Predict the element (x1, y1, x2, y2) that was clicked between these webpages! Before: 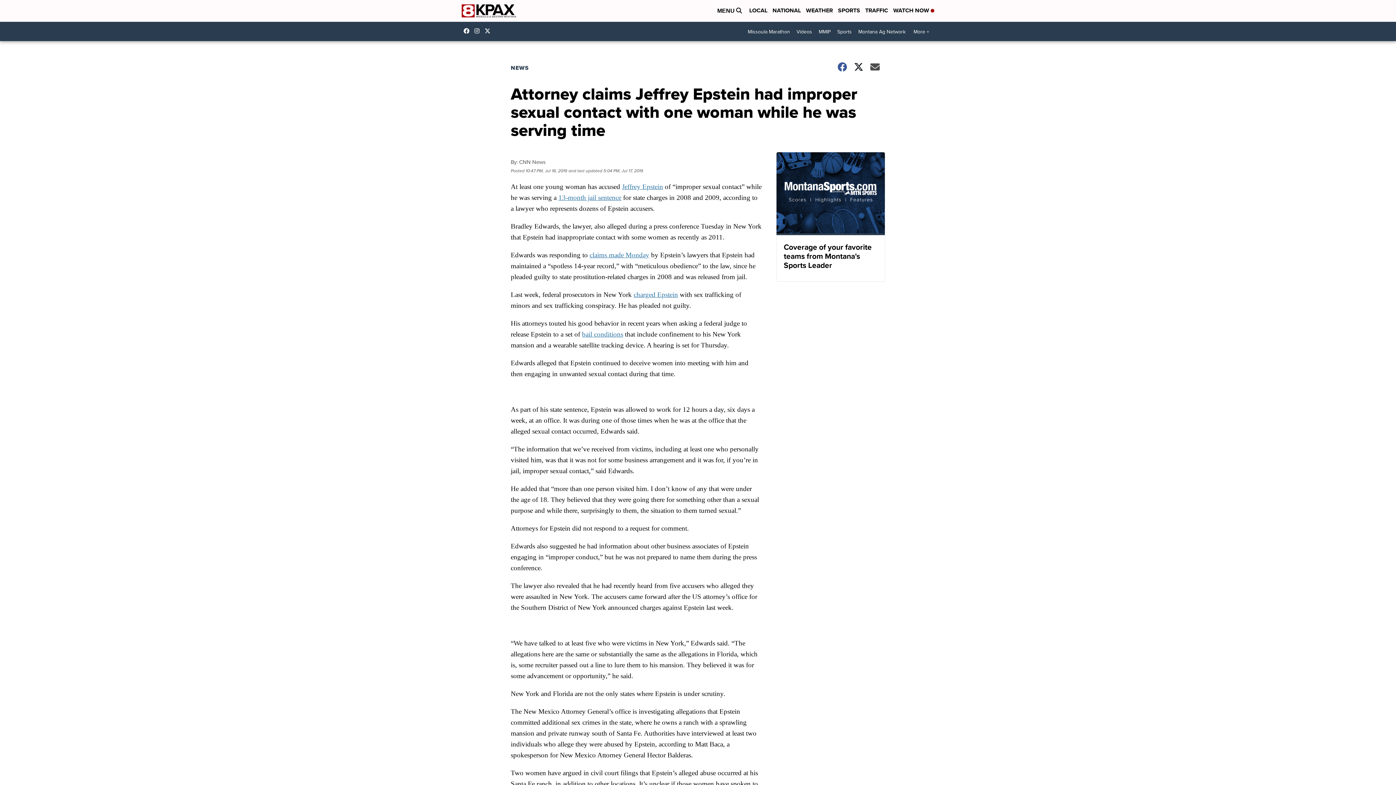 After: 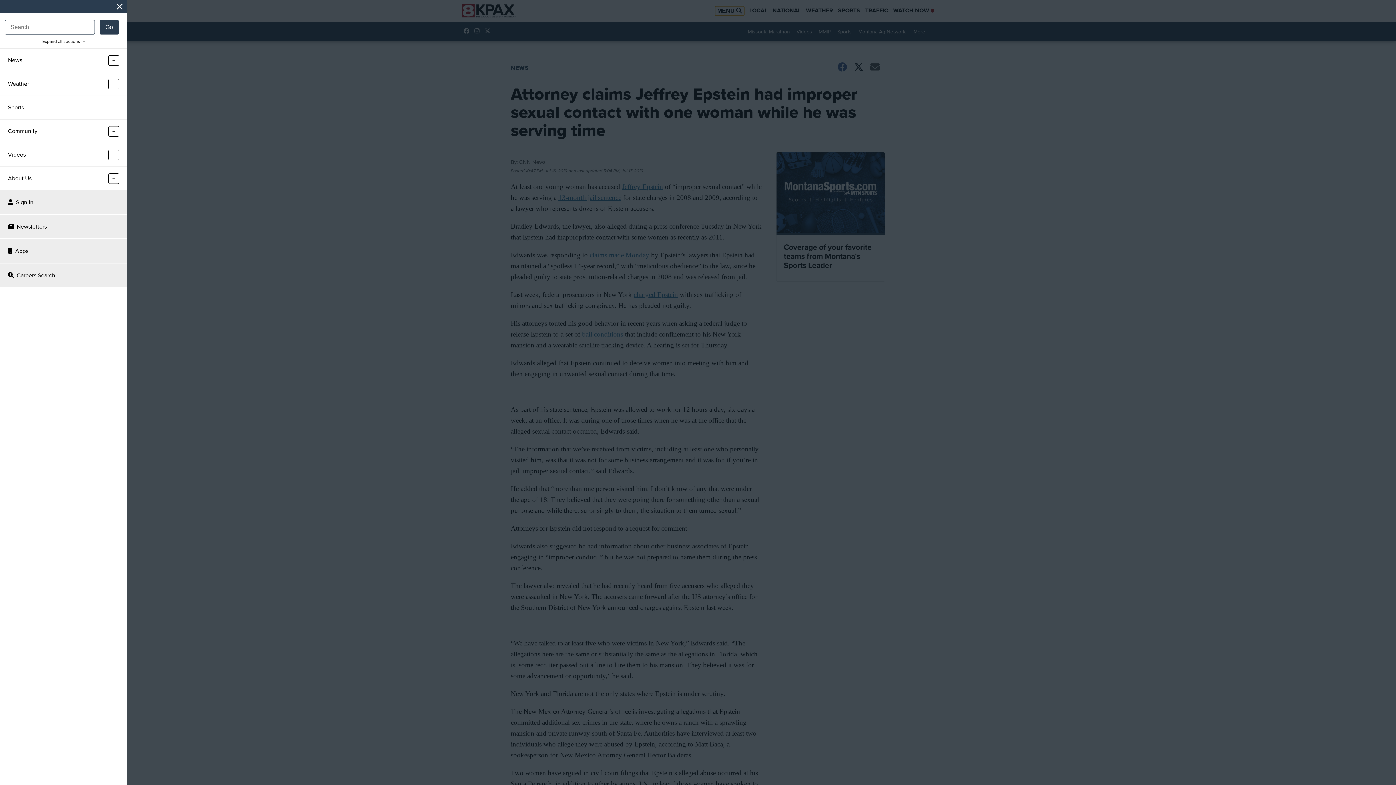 Action: label: Open Menu and Search bbox: (715, 6, 744, 15)